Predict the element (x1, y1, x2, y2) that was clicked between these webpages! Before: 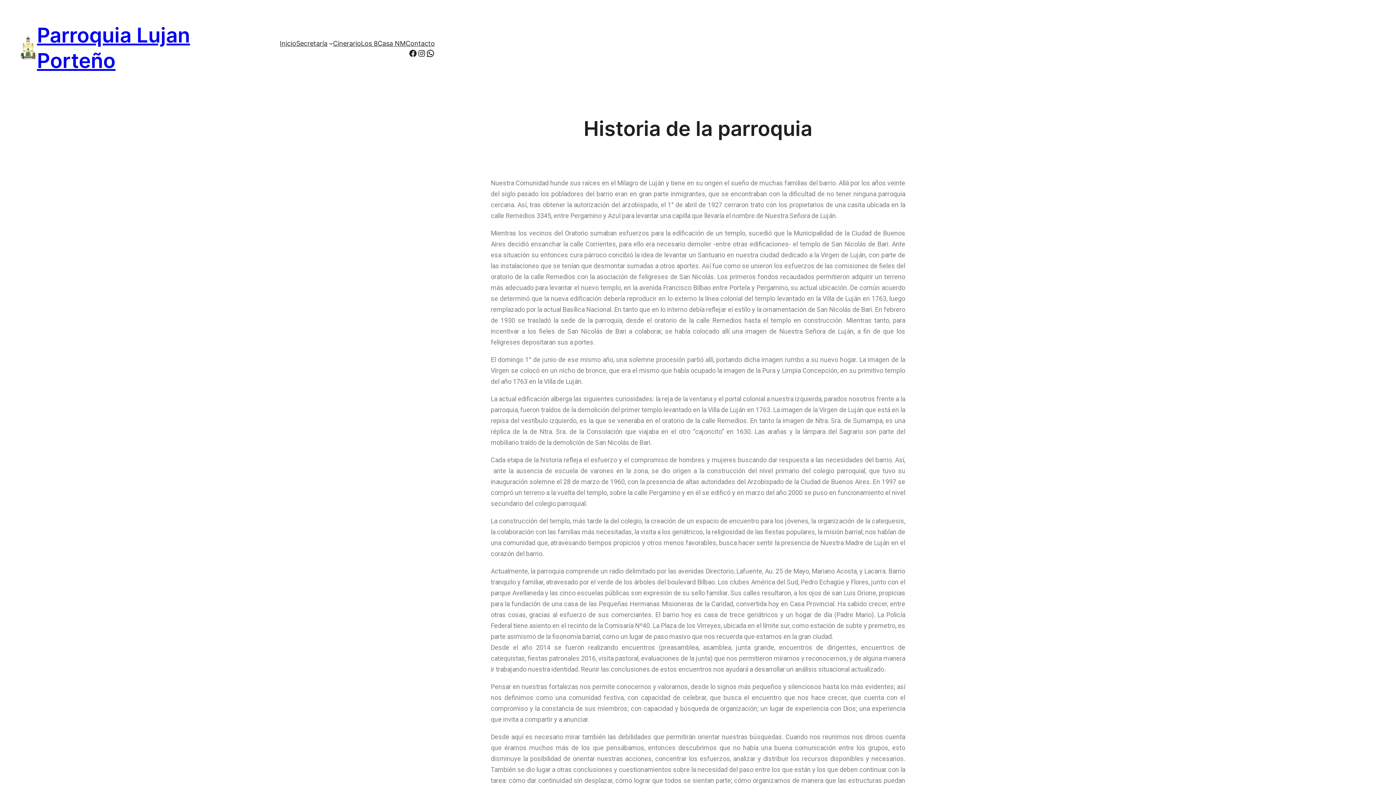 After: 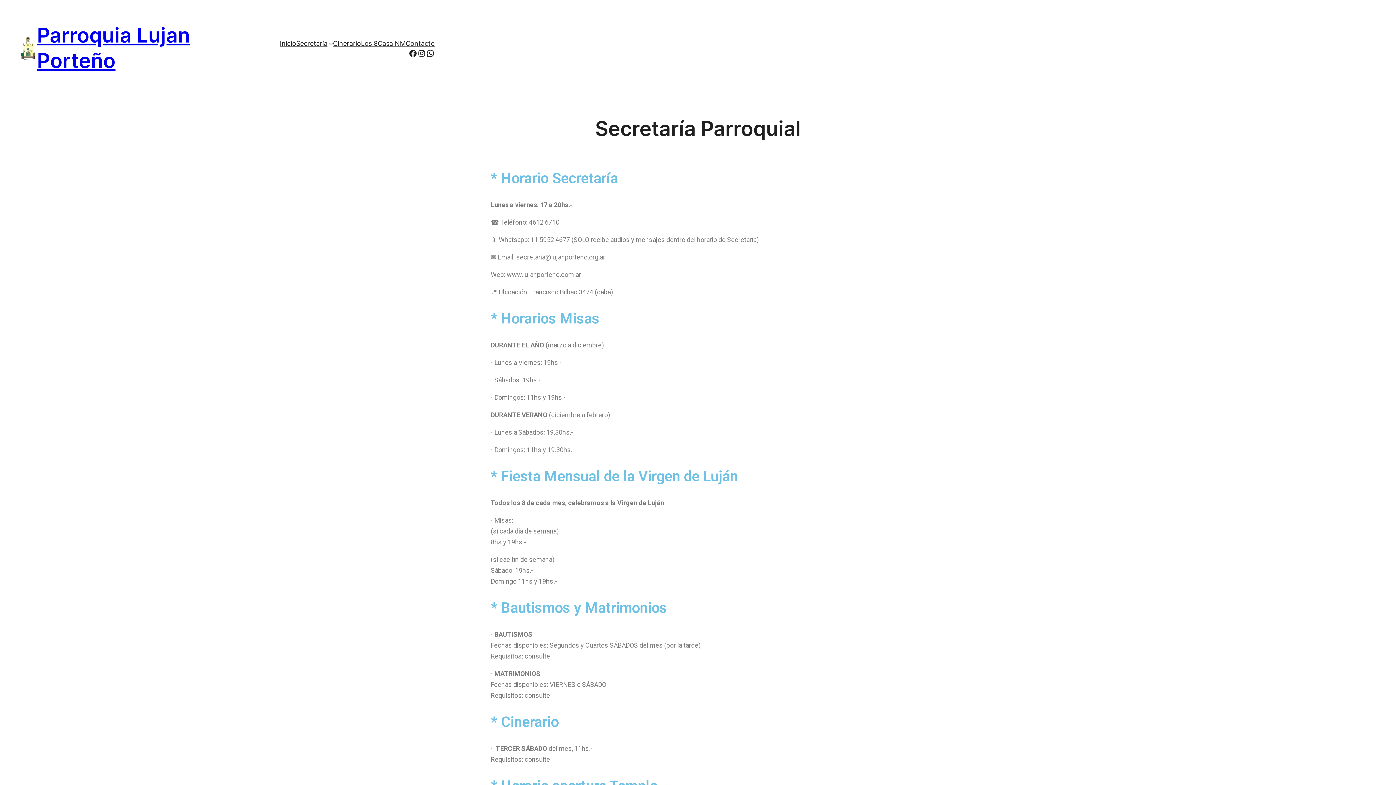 Action: label: Secretaría bbox: (296, 38, 327, 48)